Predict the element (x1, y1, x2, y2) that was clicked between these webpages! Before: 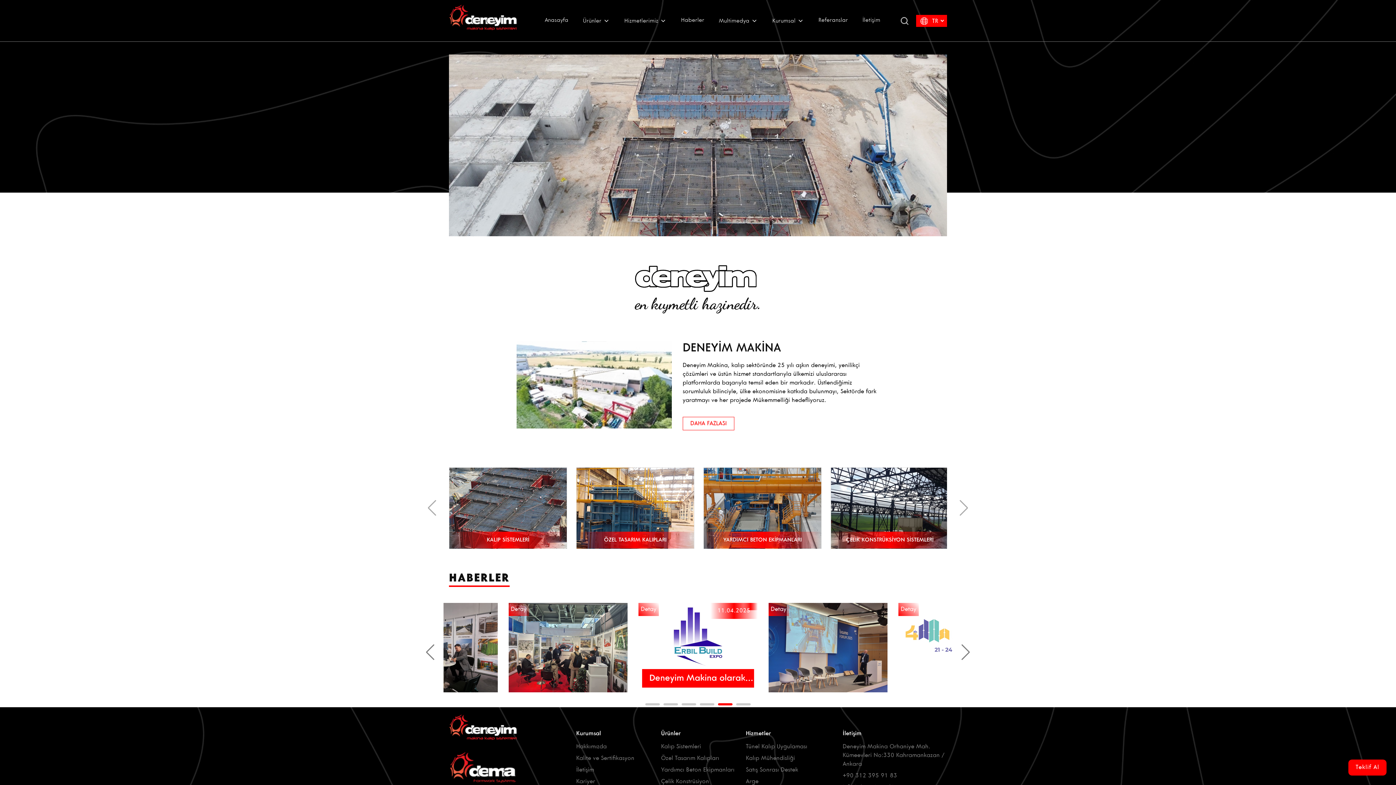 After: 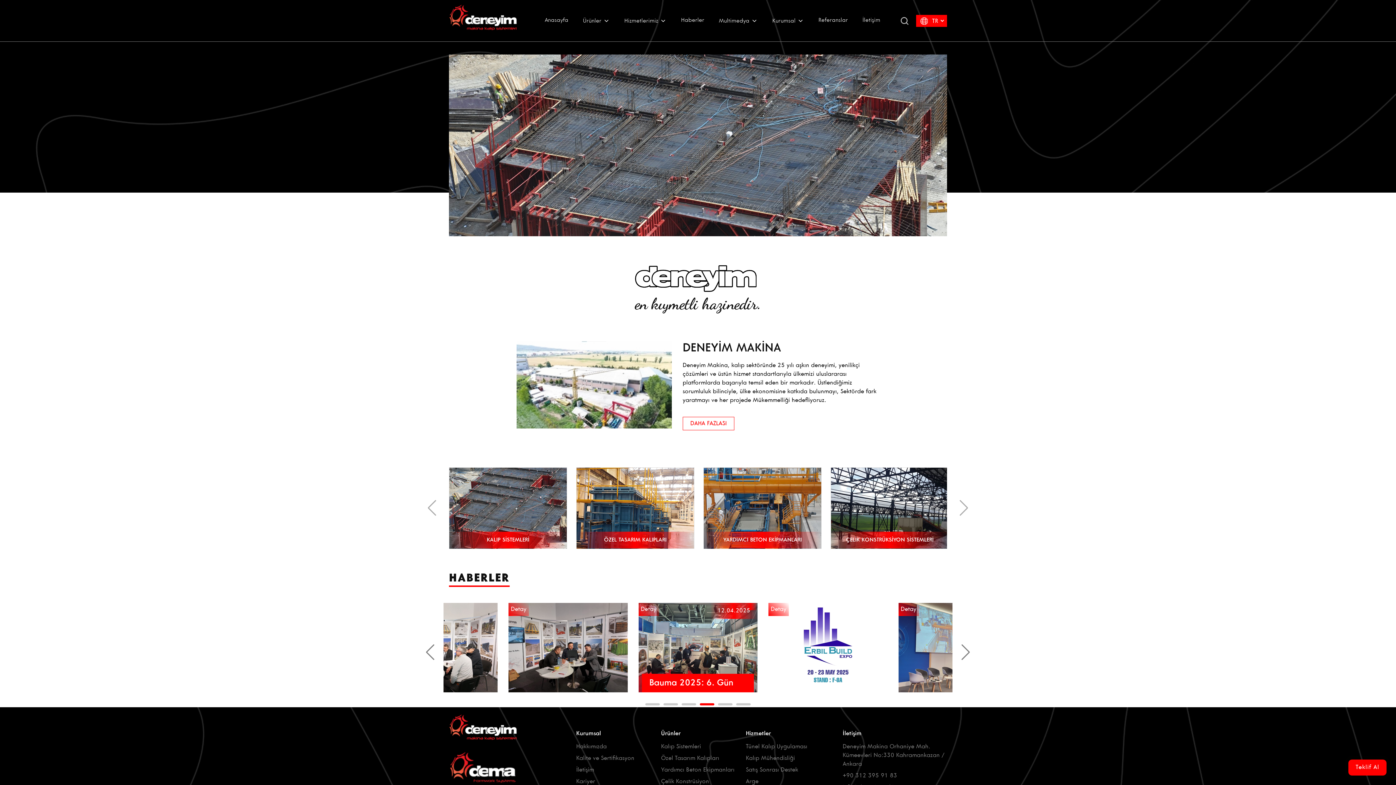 Action: bbox: (842, 744, 944, 767) label: Deneyim Makina Orhaniye Mah. Kümeevleri No:330 Kahramankazan / Ankara